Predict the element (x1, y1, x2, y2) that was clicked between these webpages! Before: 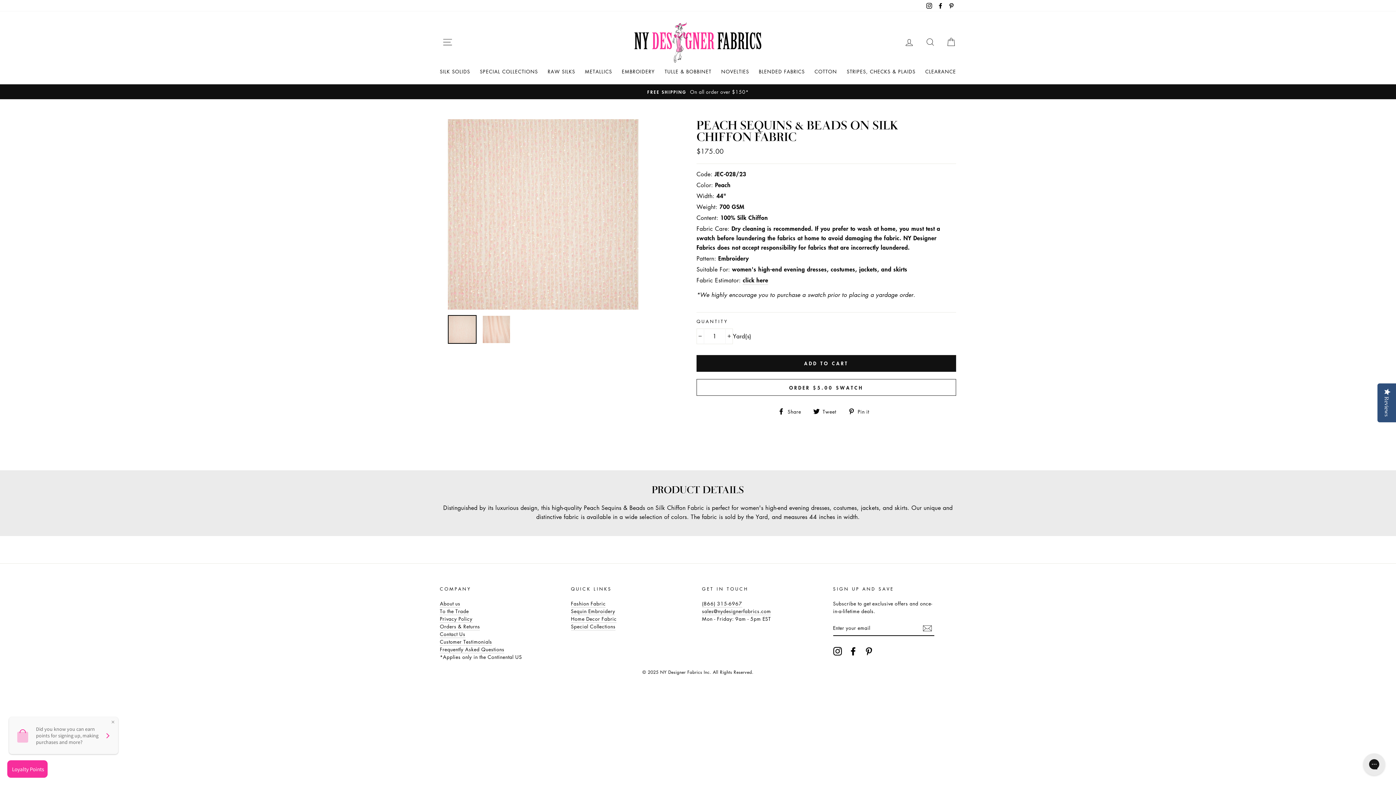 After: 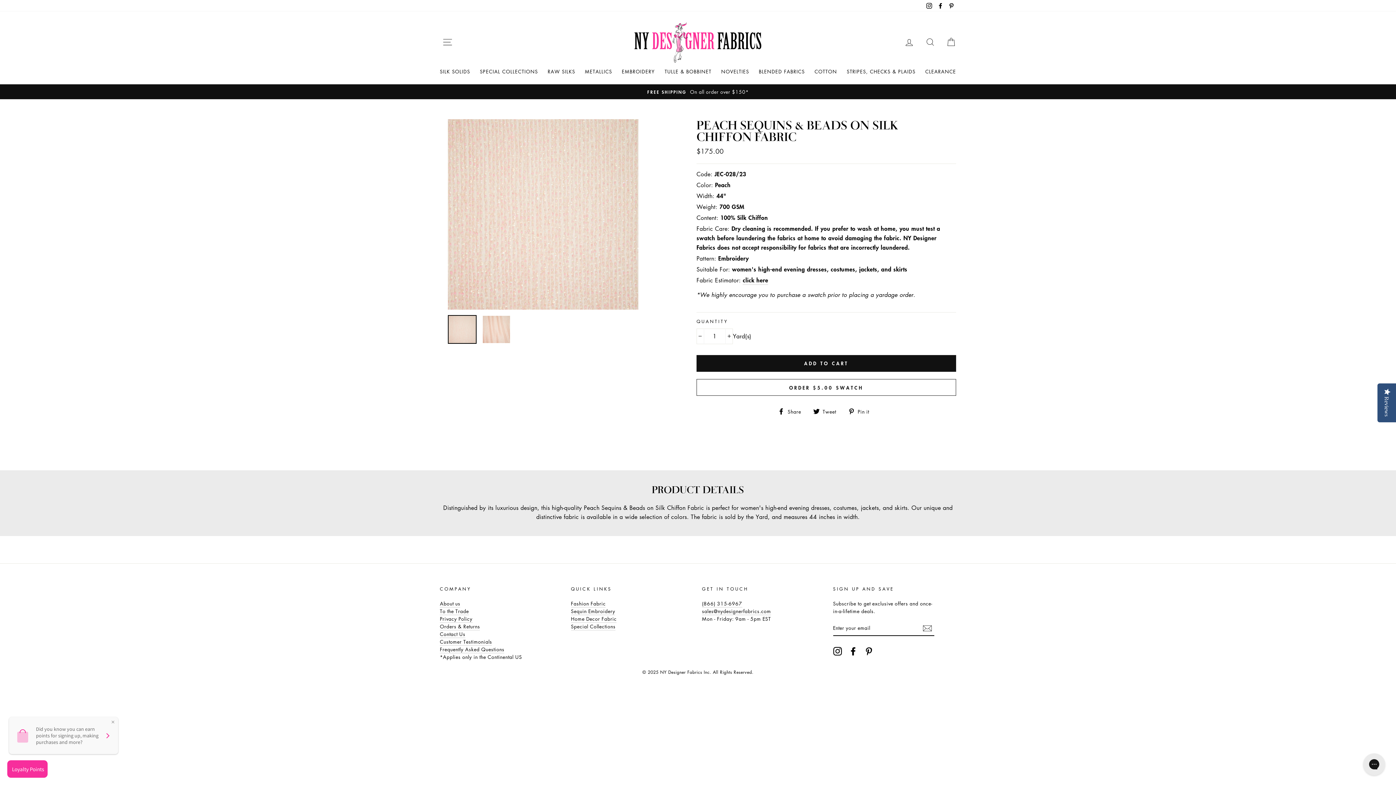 Action: label:  Pin it
Pin on Pinterest bbox: (848, 406, 874, 415)